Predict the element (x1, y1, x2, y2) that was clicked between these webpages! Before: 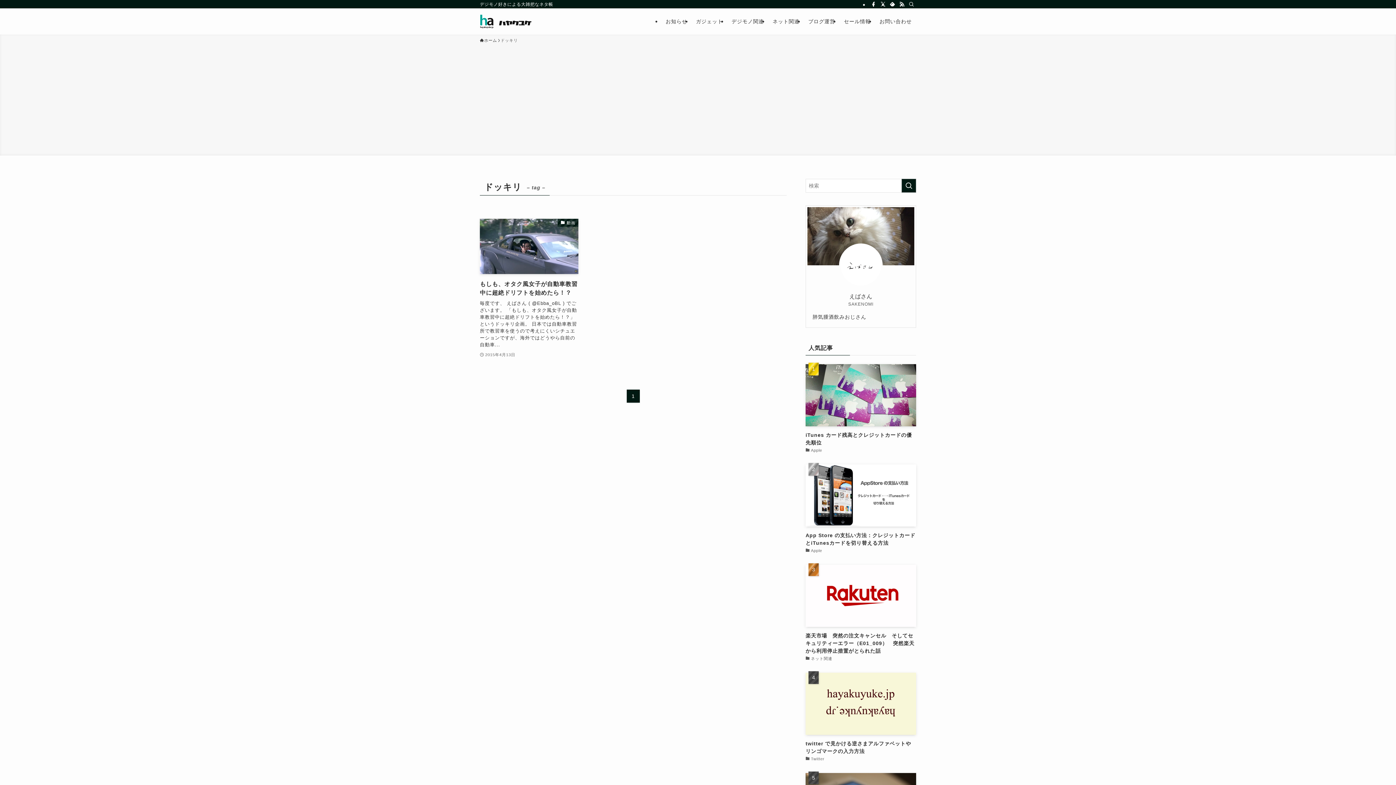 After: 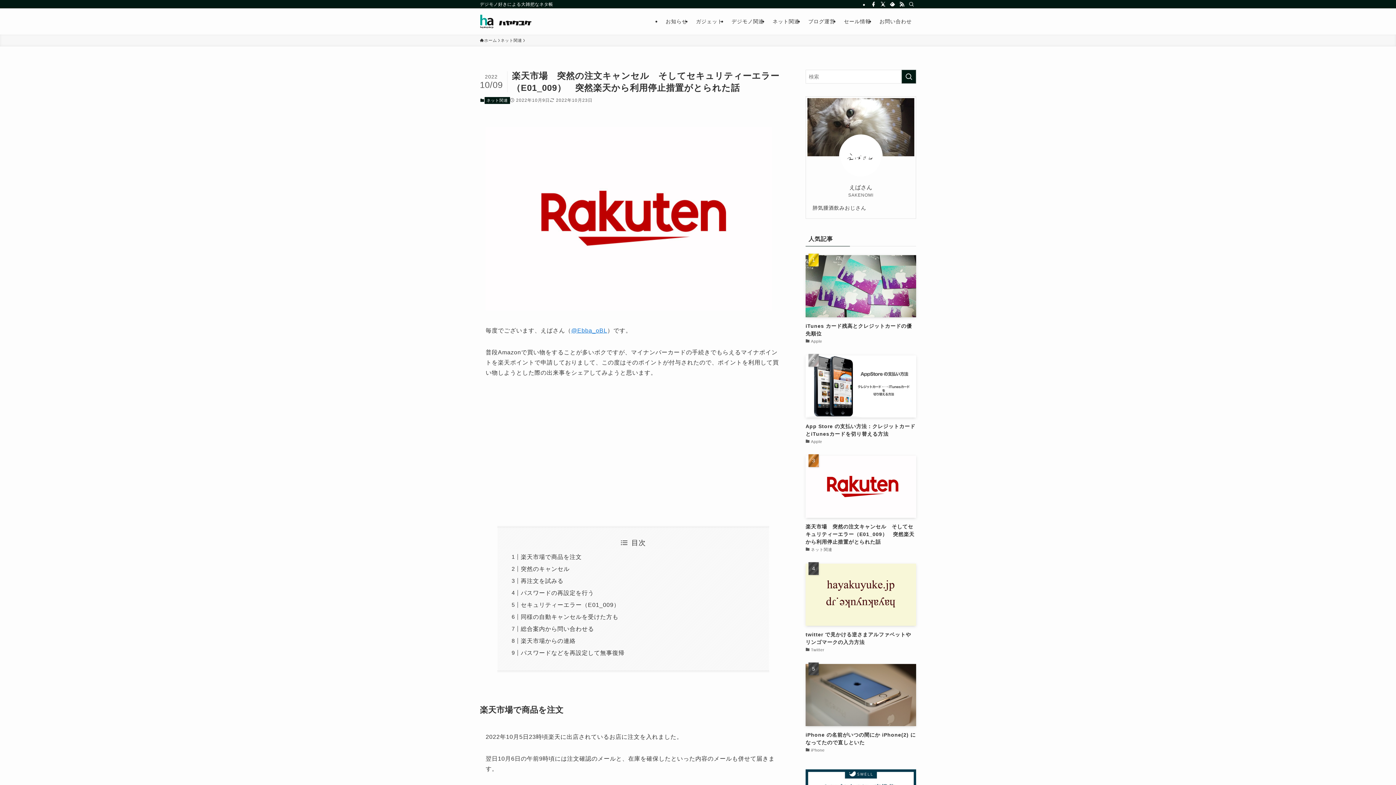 Action: label: 楽天市場　突然の注文キャンセル　そしてセキュリティーエラー（E01_009）　突然楽天から利用停止措置がとられた話
ネット関連 bbox: (805, 564, 916, 662)